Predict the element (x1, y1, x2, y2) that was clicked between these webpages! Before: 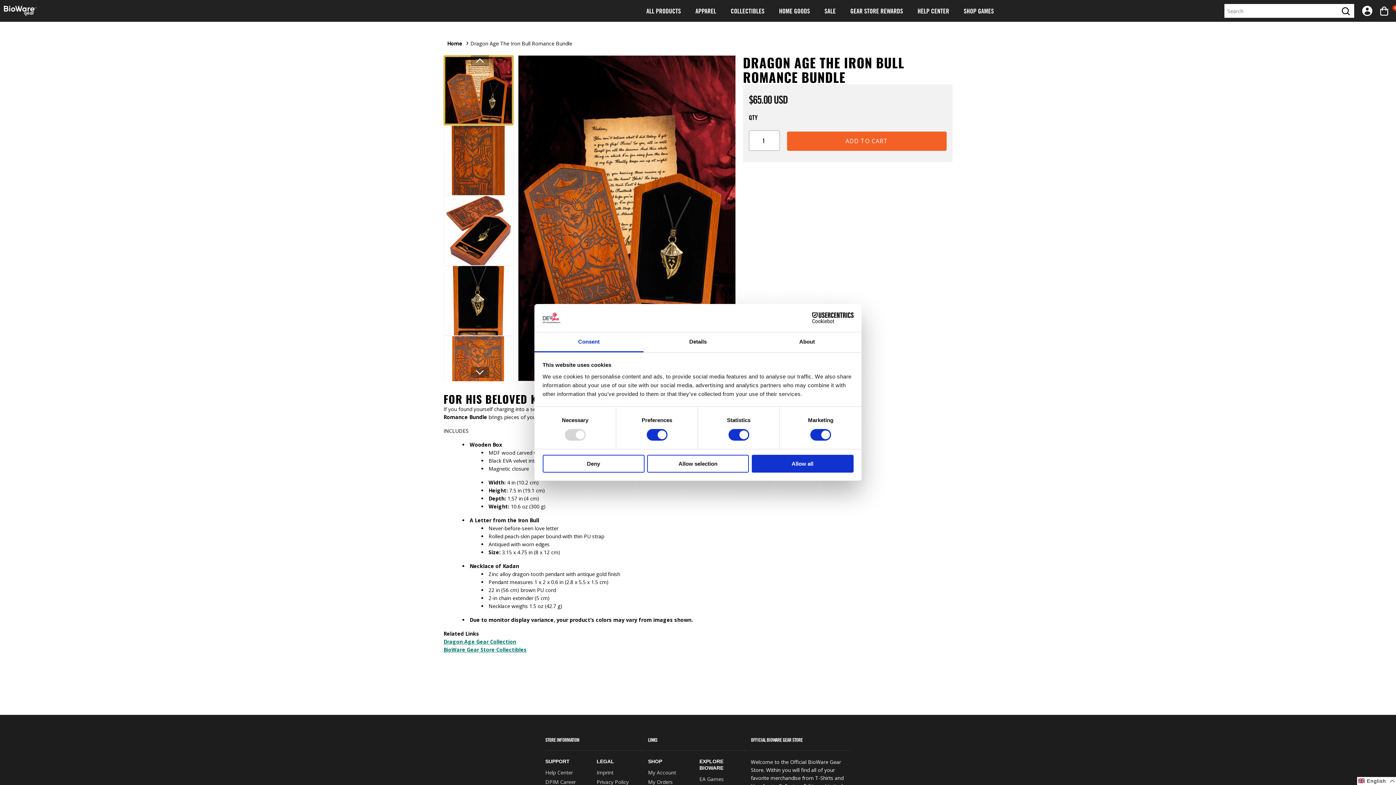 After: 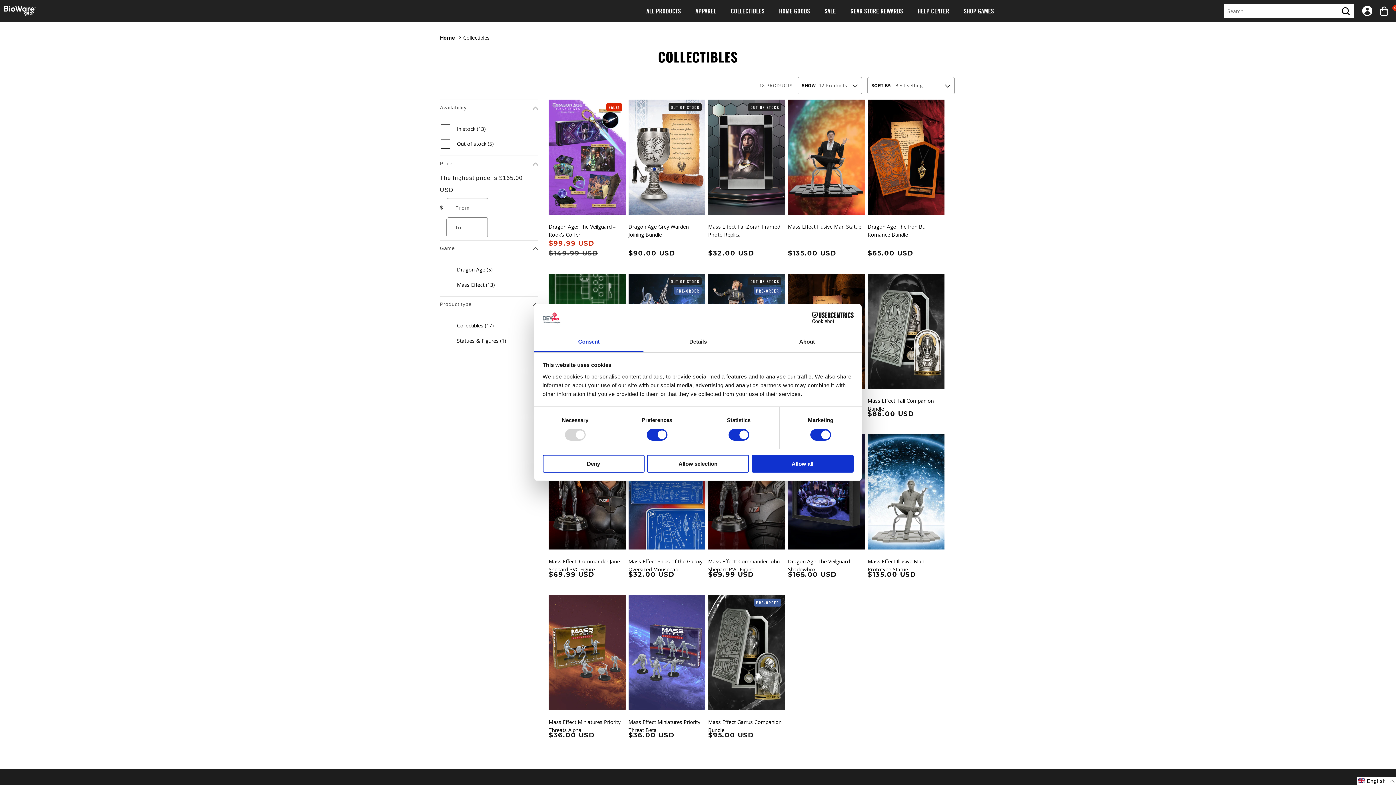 Action: label: BioWare Gear Store Collectibles bbox: (443, 646, 526, 653)